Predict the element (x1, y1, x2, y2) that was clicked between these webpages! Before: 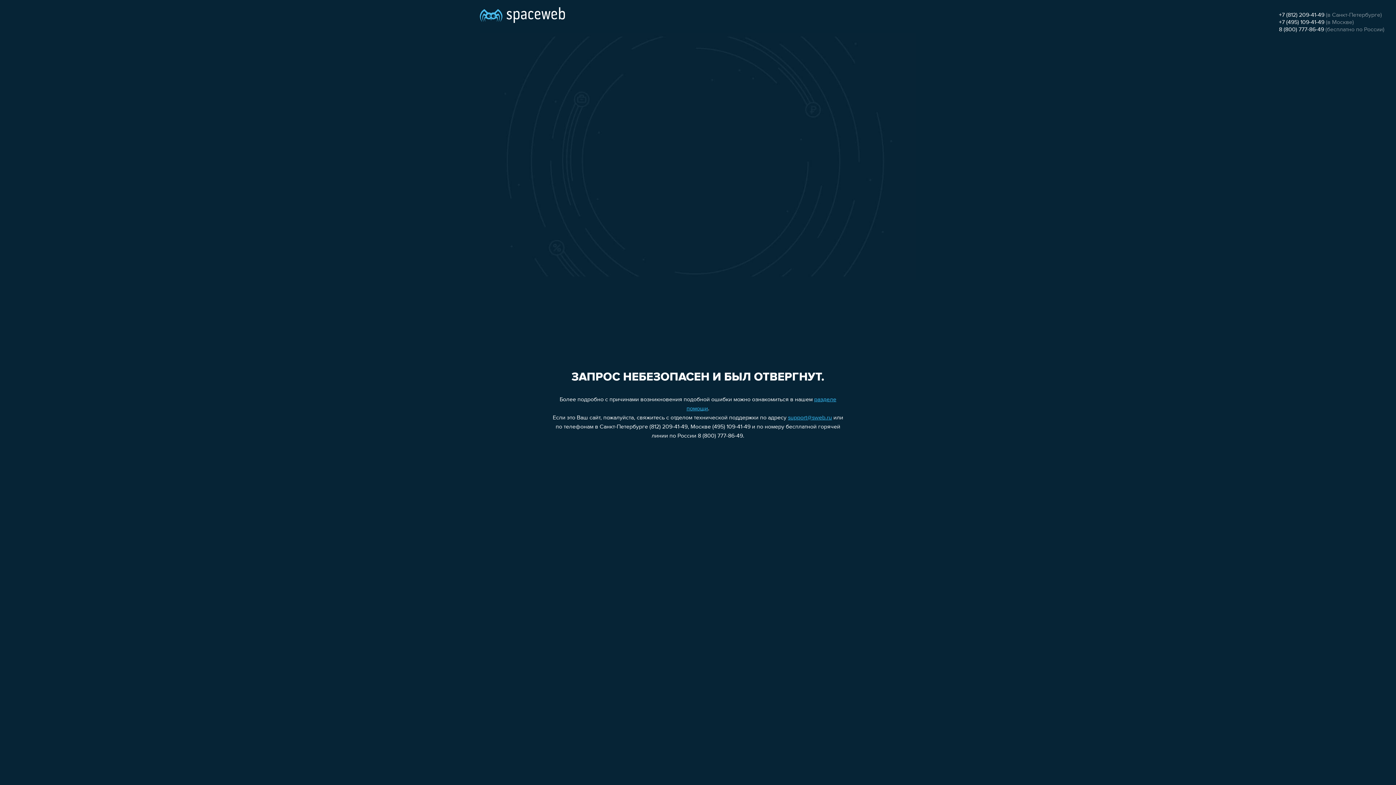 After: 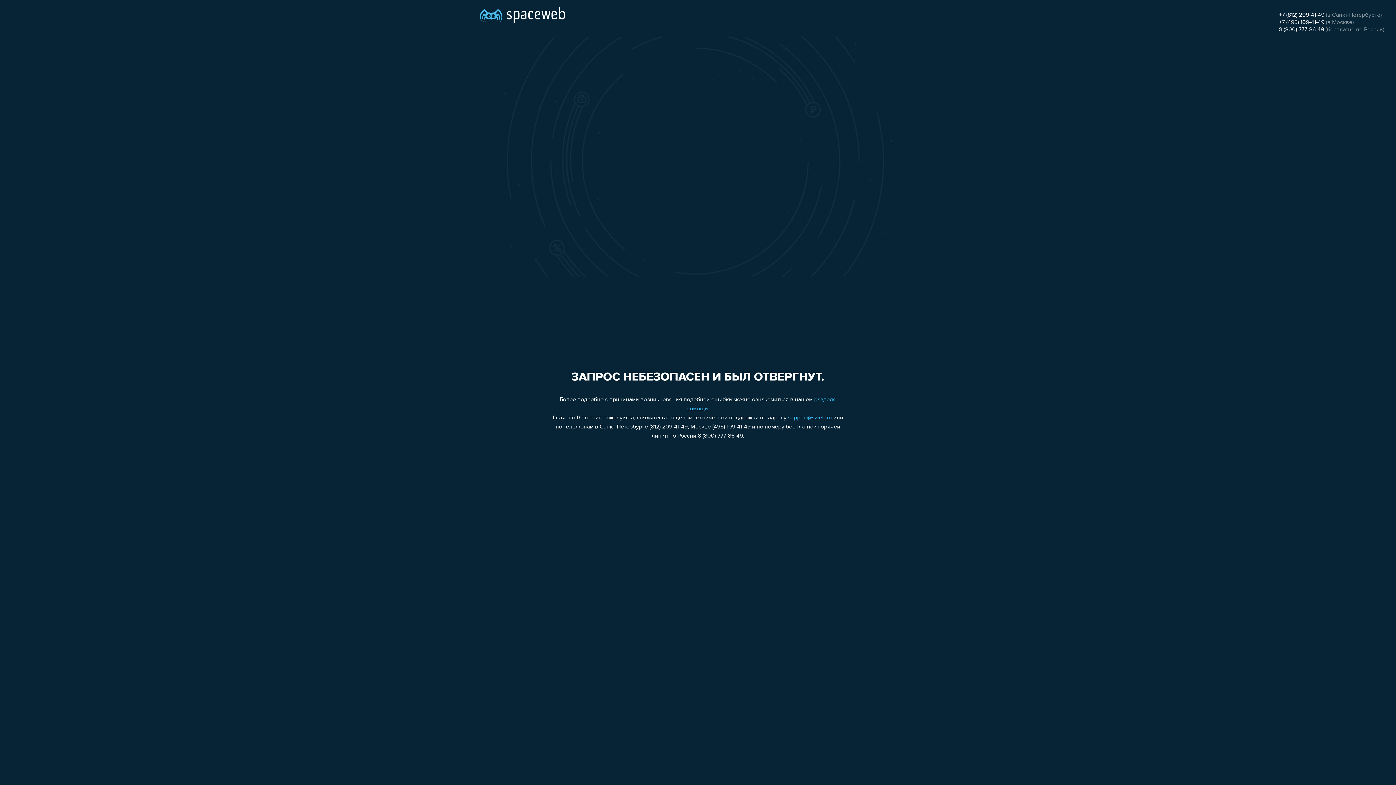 Action: bbox: (1279, 19, 1324, 25) label: +7 (495) 109-41-49